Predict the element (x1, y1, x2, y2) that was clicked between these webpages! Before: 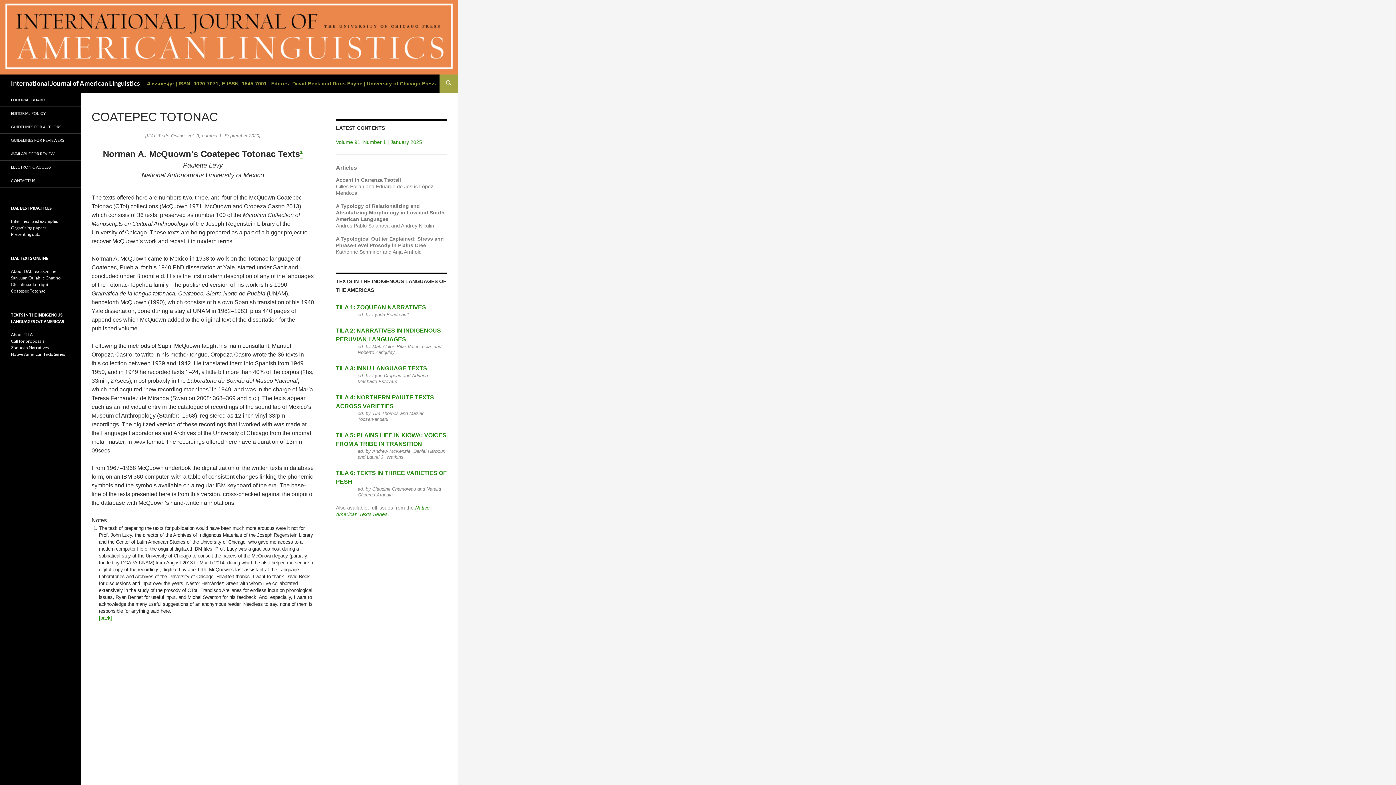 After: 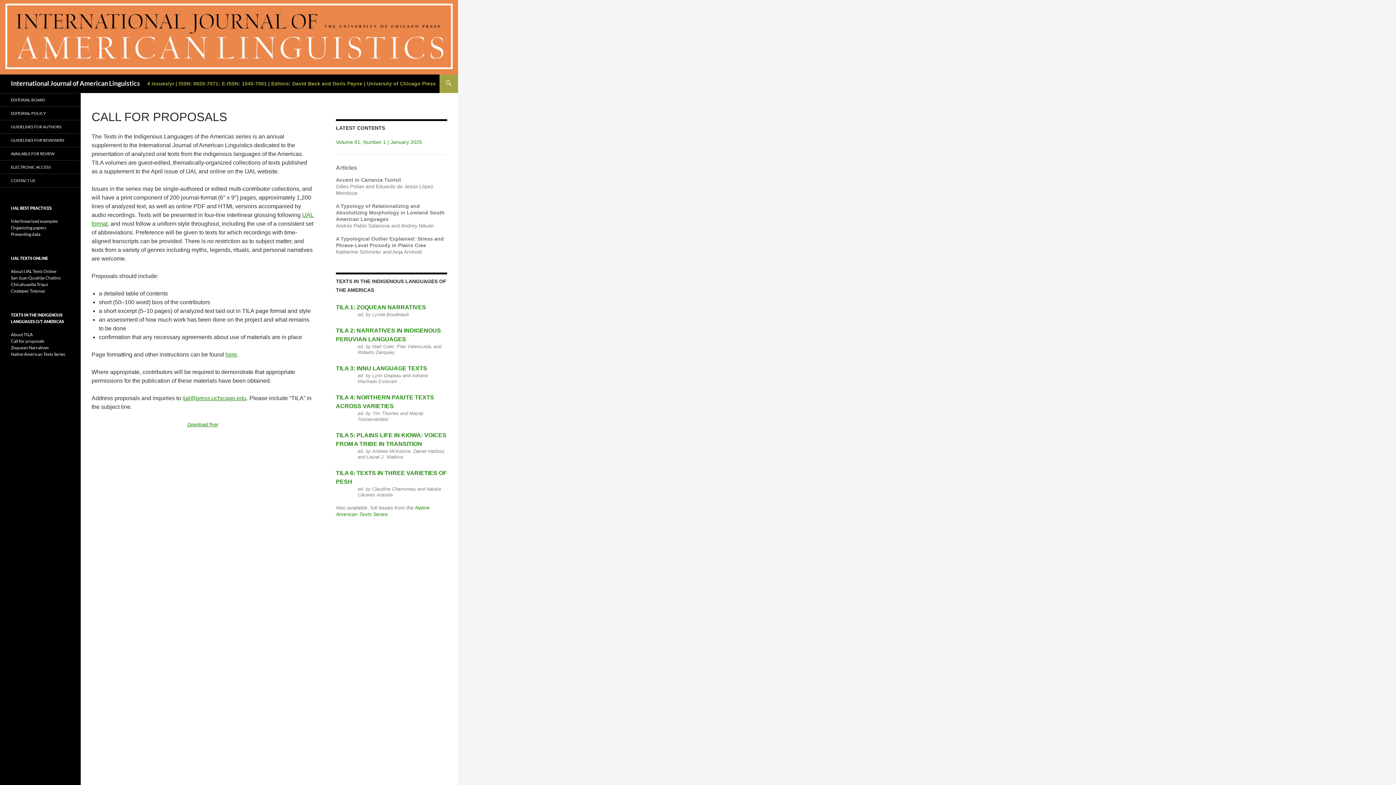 Action: bbox: (10, 338, 44, 344) label: Call for proposals